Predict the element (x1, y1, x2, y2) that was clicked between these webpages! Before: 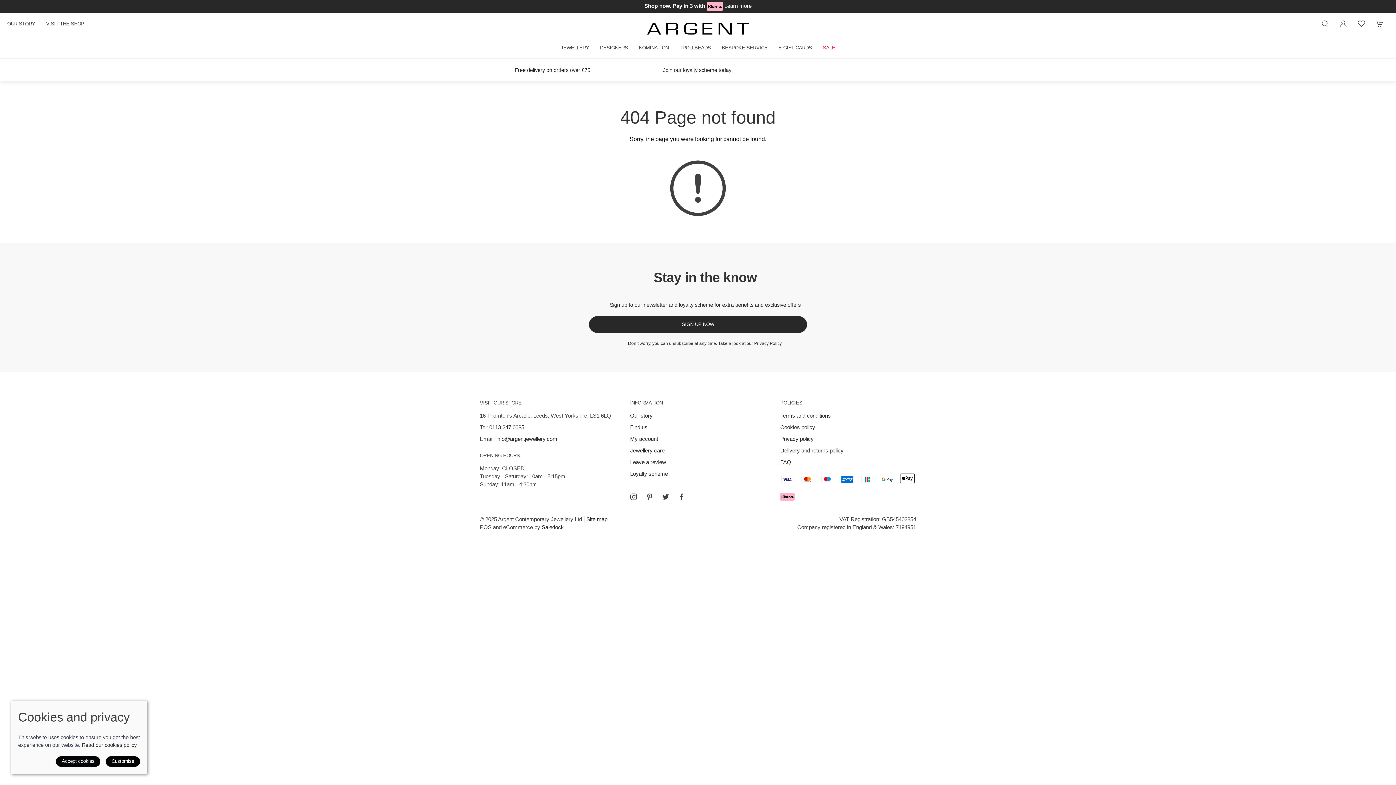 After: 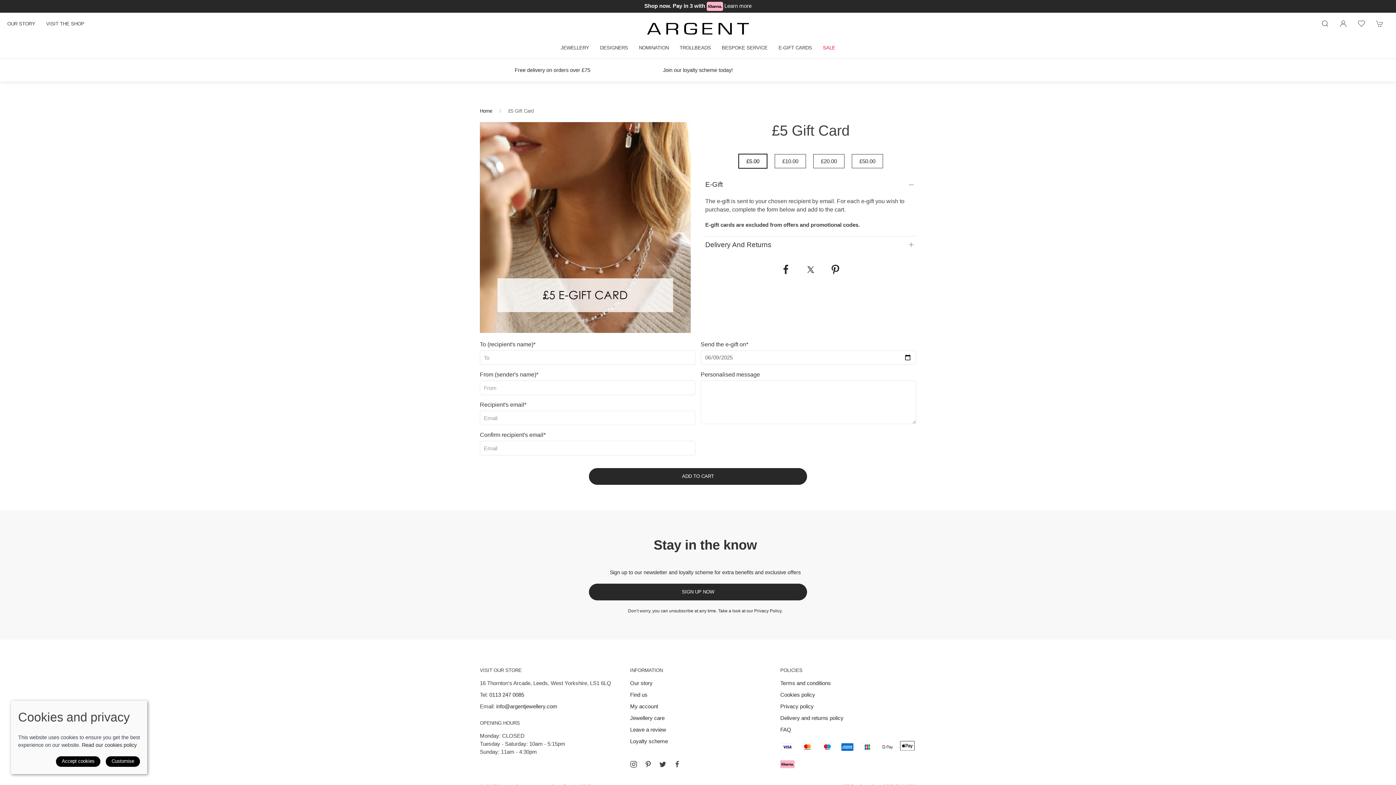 Action: bbox: (773, 36, 817, 58) label: E-GIFT CARDS